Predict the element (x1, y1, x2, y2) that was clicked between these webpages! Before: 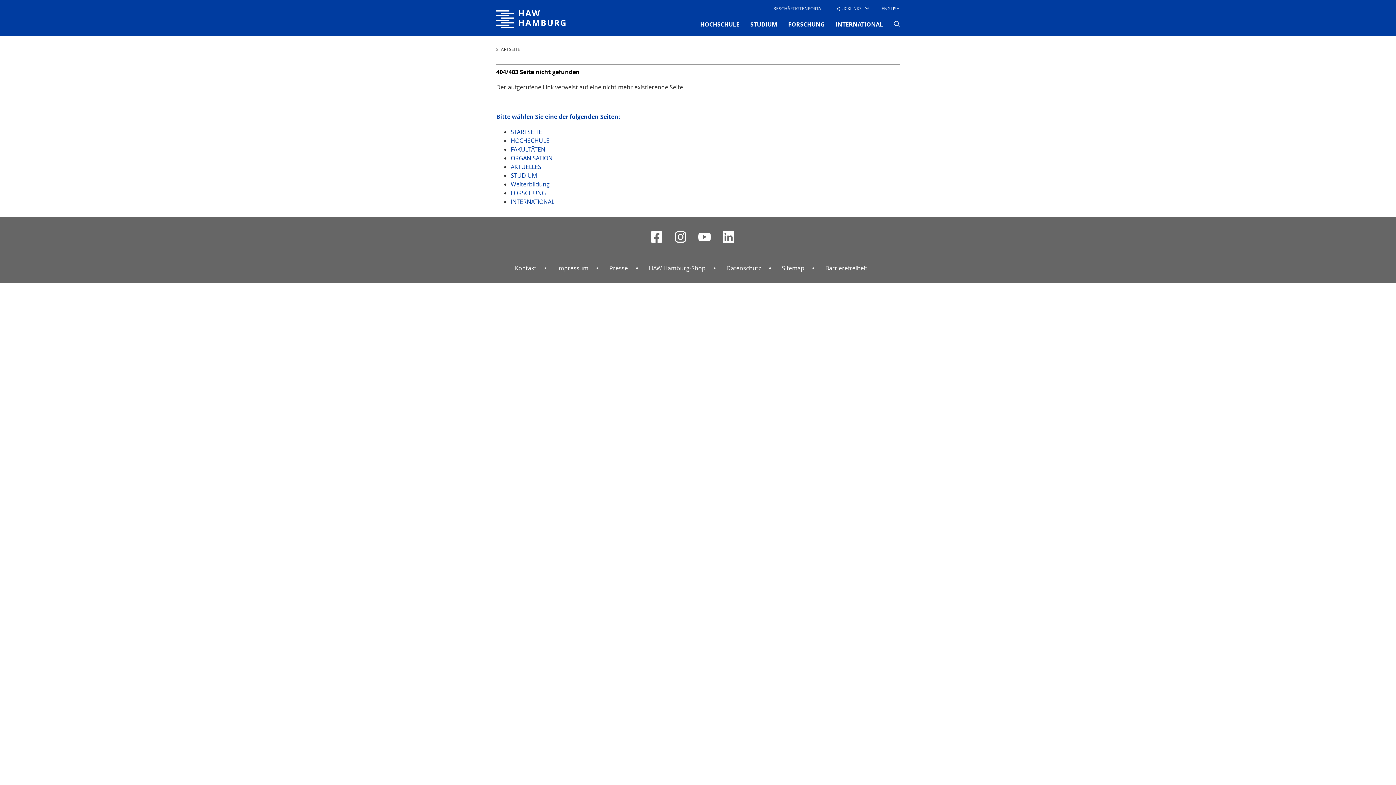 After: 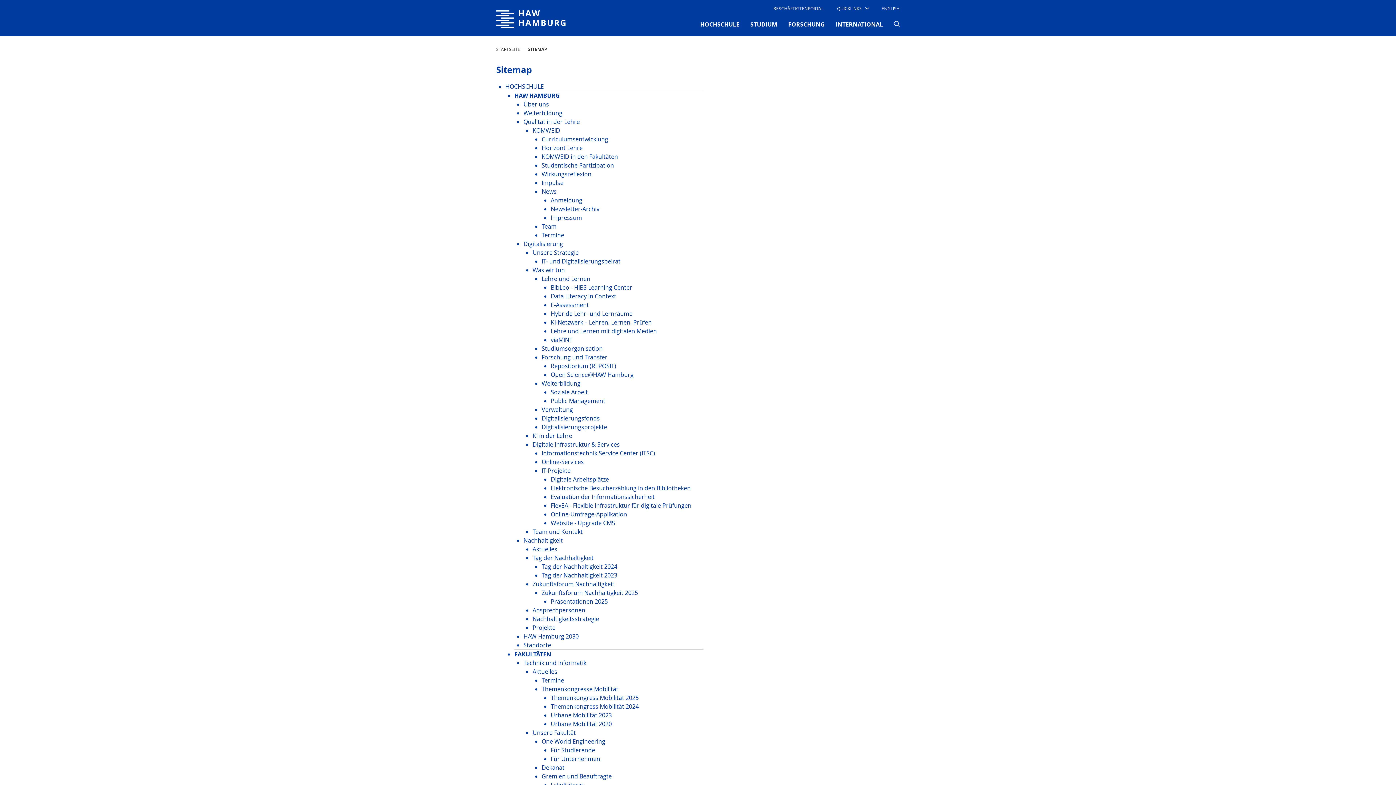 Action: bbox: (782, 264, 807, 272) label: Sitemap